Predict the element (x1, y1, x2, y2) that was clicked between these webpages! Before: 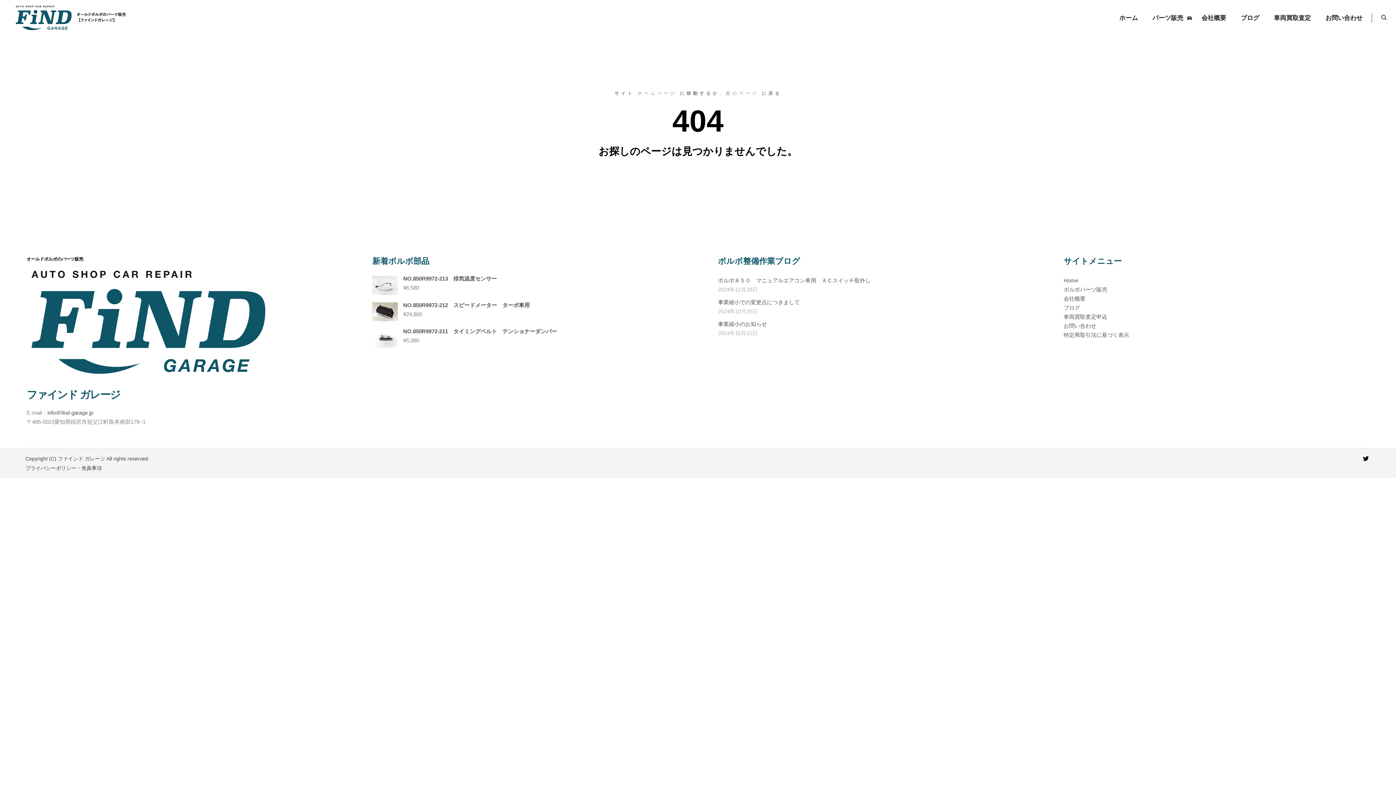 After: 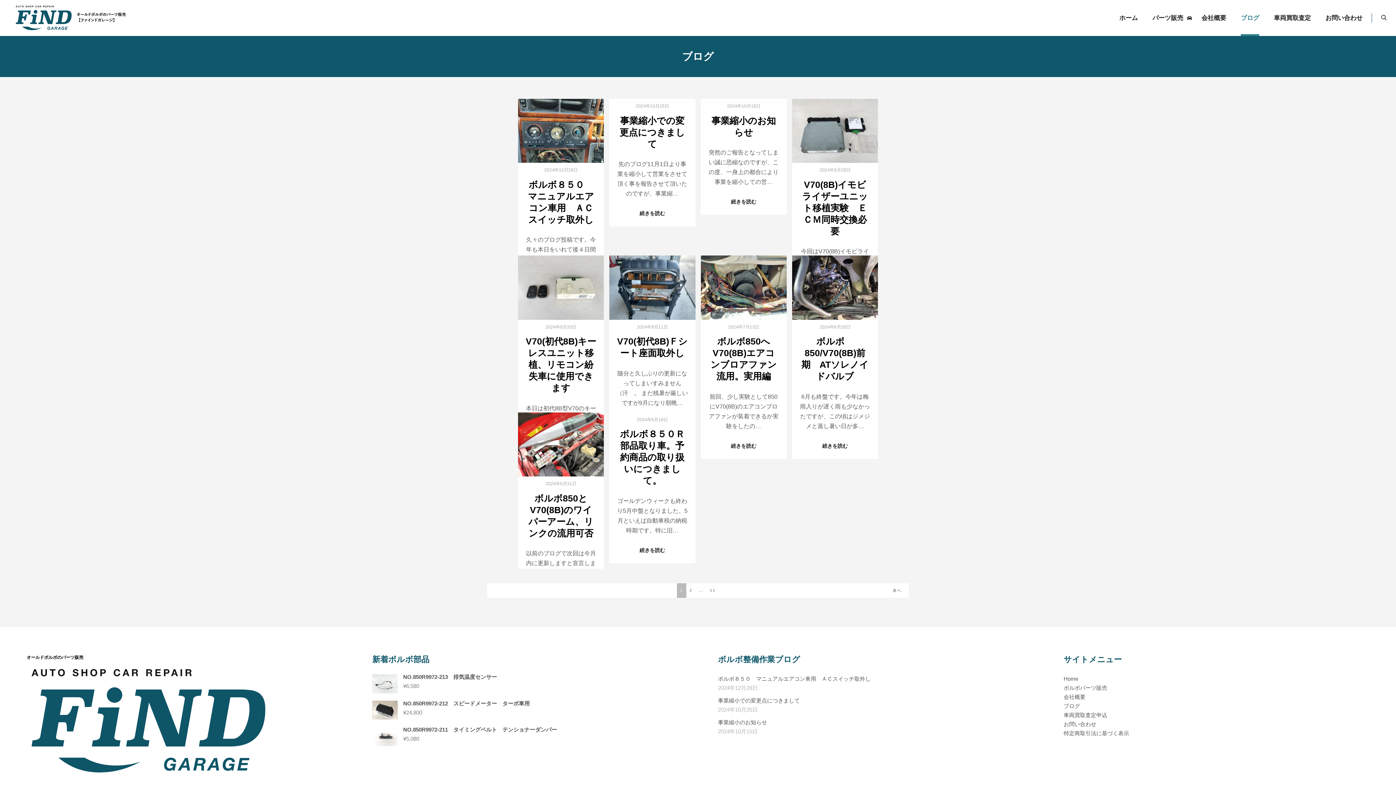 Action: label: ブログ bbox: (1233, 0, 1266, 36)